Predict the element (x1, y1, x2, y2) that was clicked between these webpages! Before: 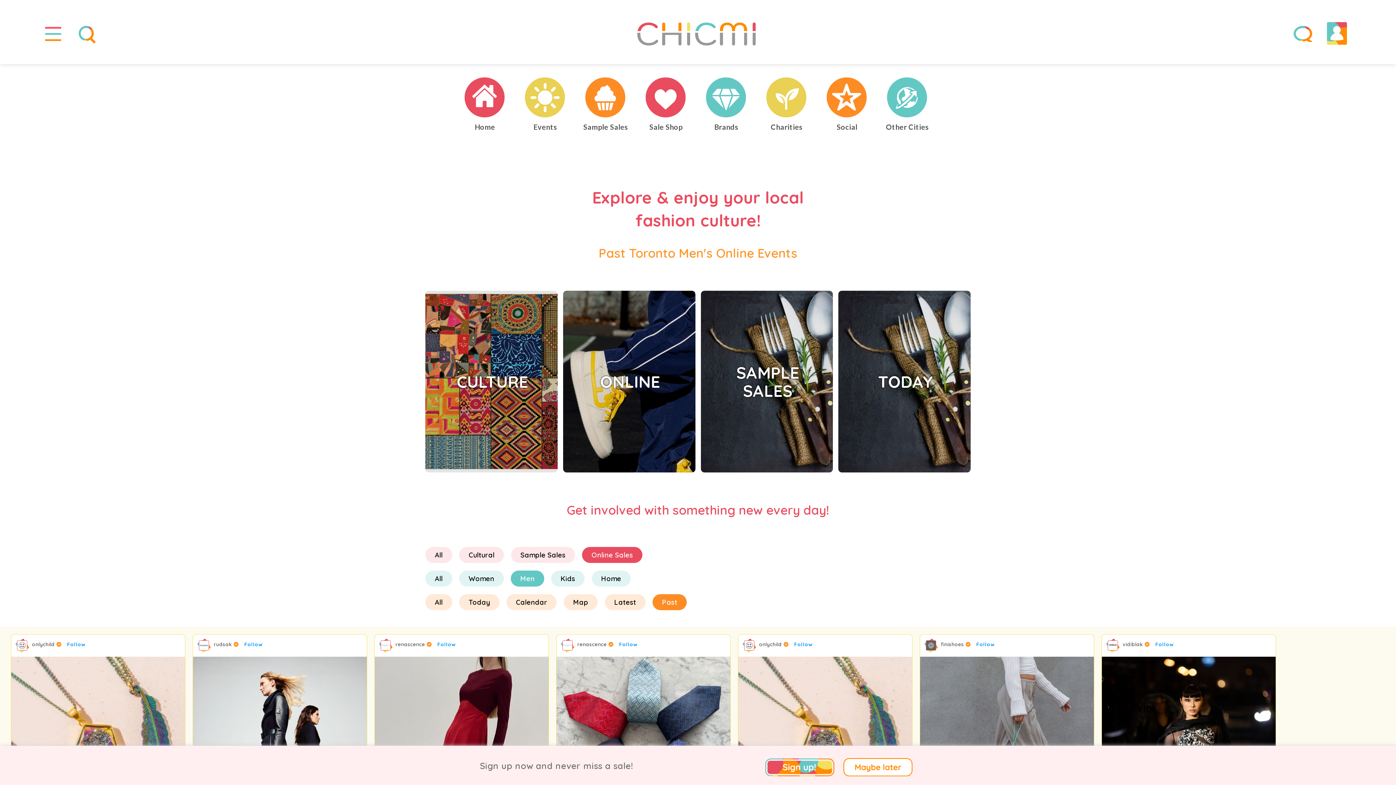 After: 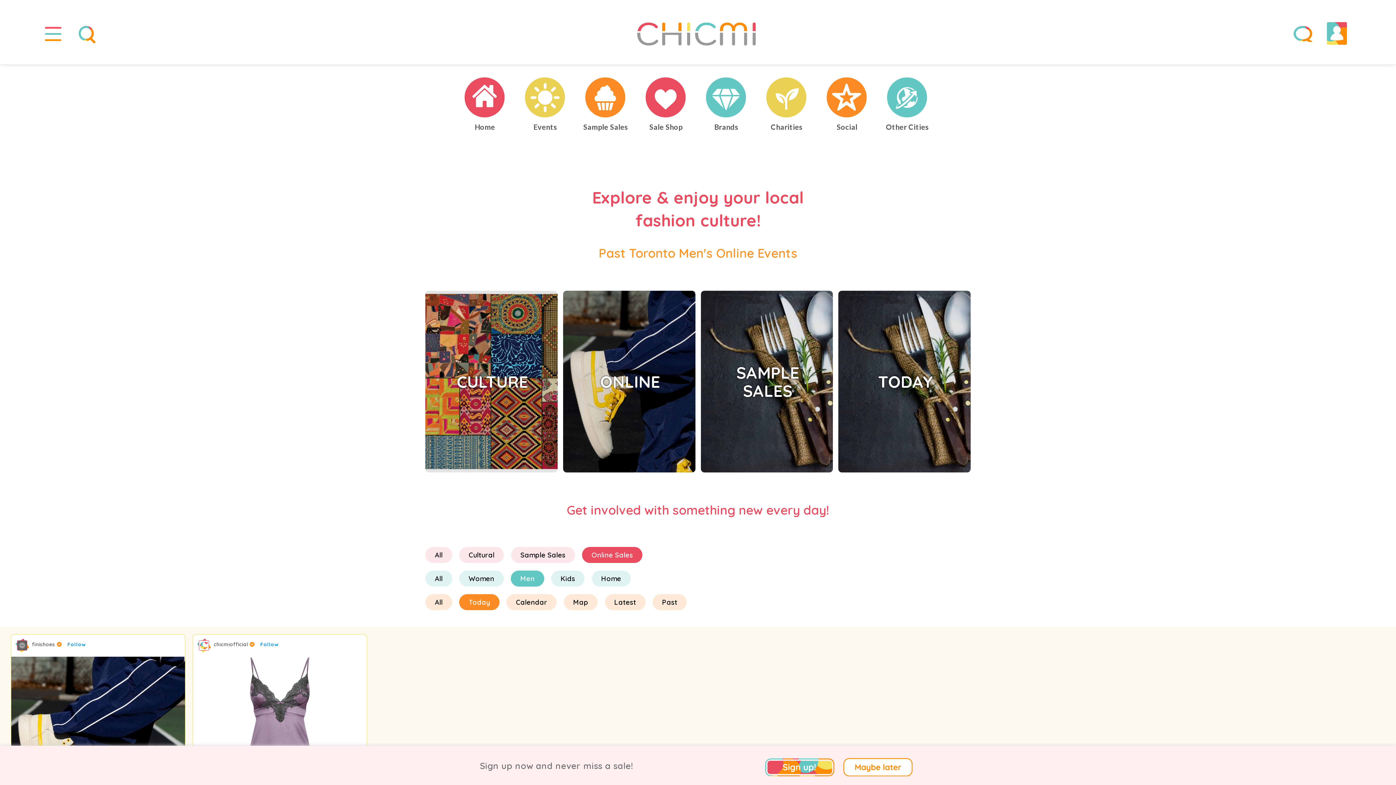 Action: label: Today bbox: (459, 594, 499, 610)